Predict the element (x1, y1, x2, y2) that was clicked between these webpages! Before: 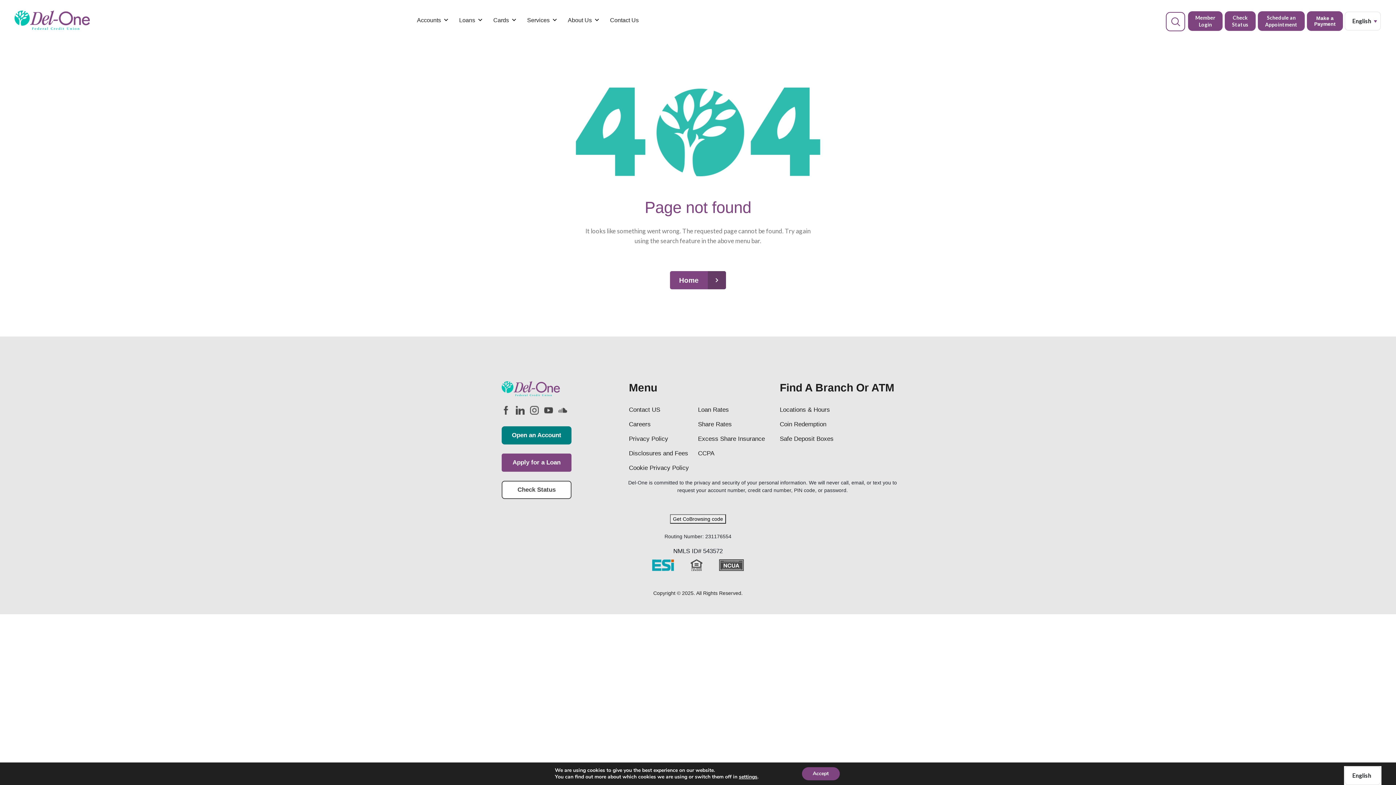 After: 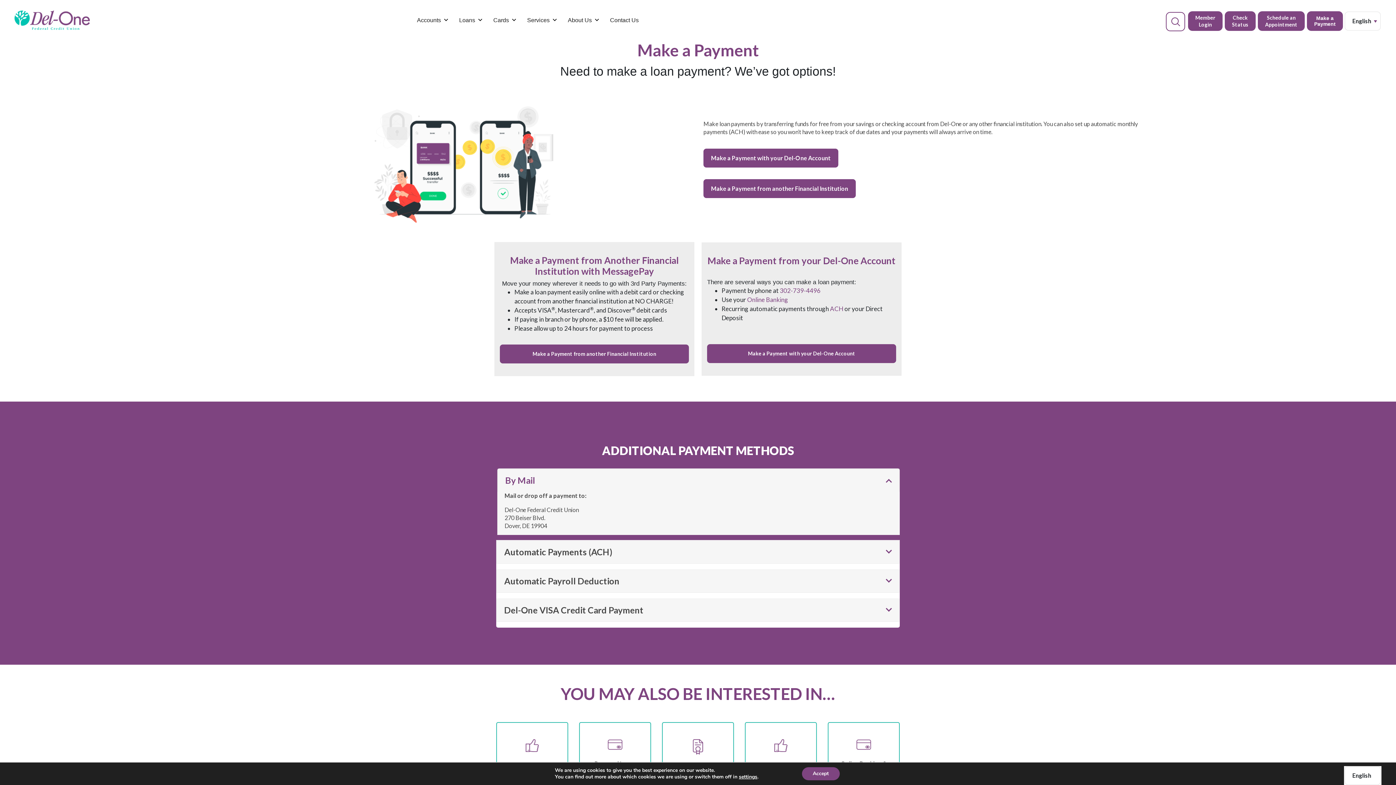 Action: label: Make a
Payment bbox: (1307, 11, 1343, 30)